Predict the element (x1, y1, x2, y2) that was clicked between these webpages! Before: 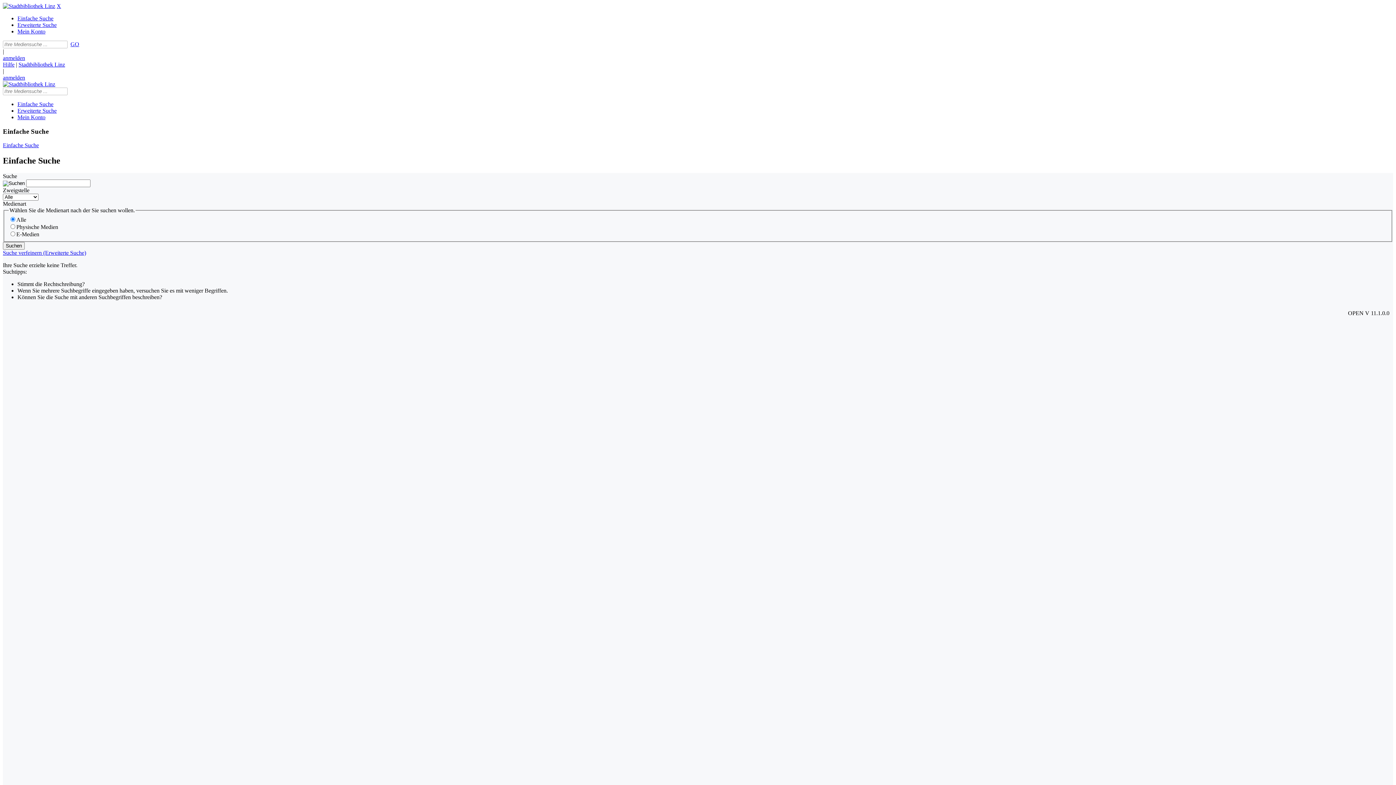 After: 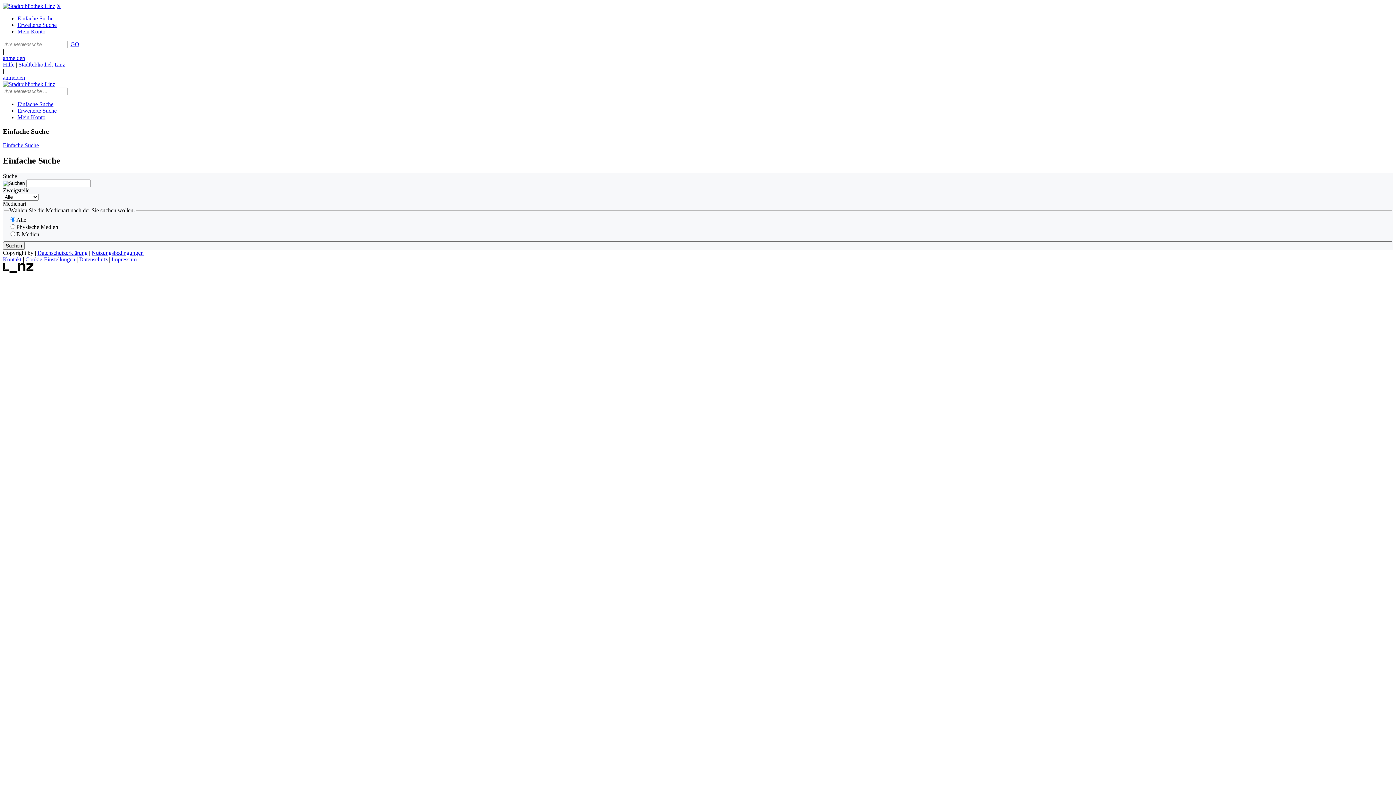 Action: label: Einfache Suche bbox: (2, 142, 38, 148)